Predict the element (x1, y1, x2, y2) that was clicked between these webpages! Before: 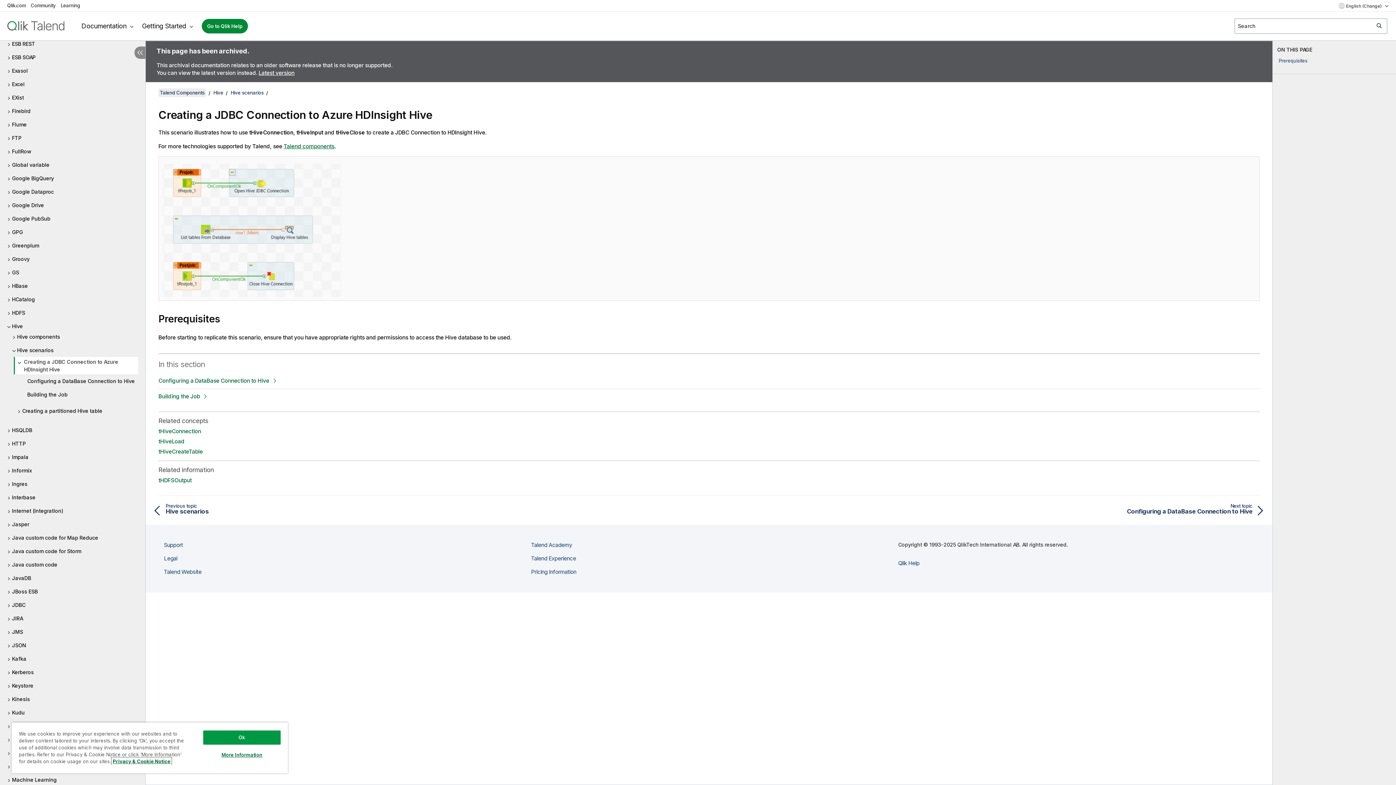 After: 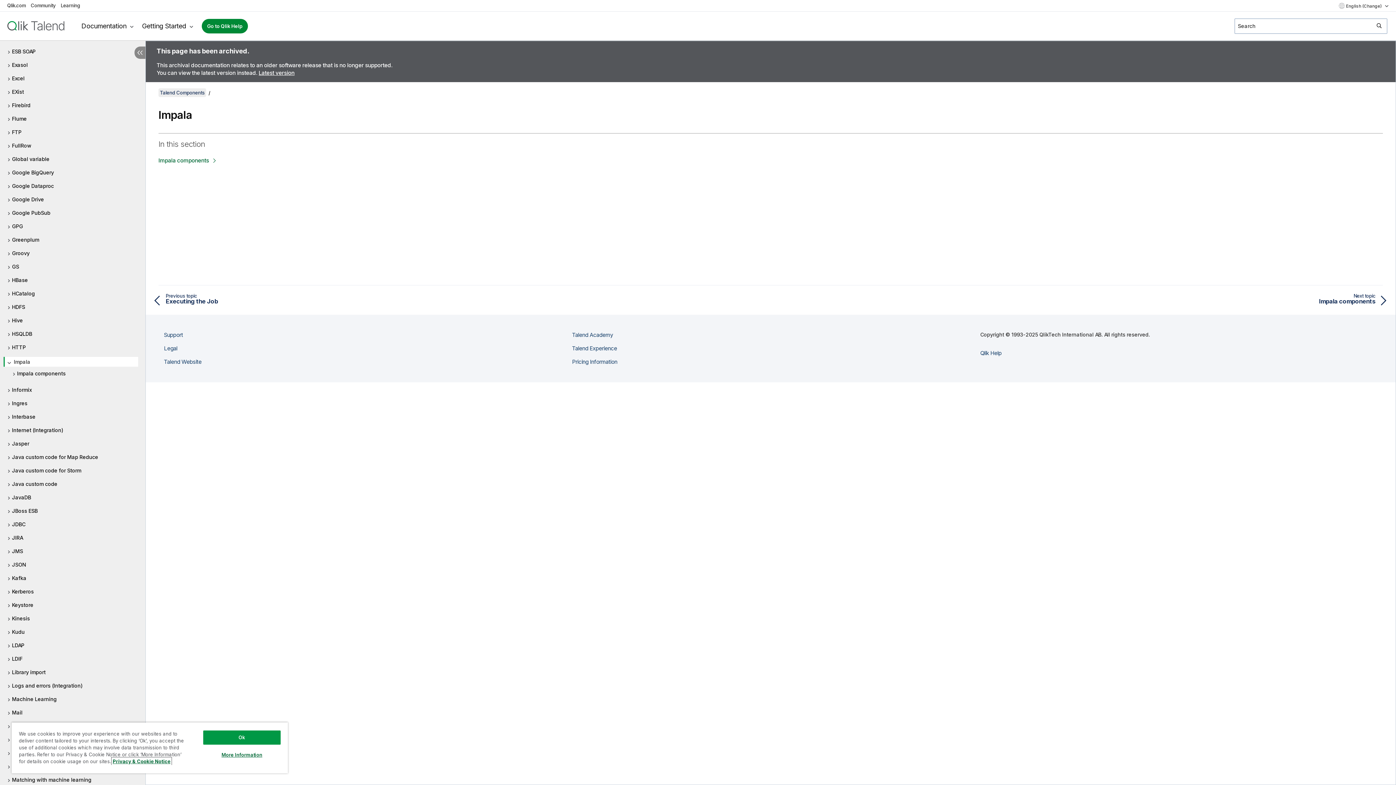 Action: bbox: (7, 453, 138, 461) label: Impala